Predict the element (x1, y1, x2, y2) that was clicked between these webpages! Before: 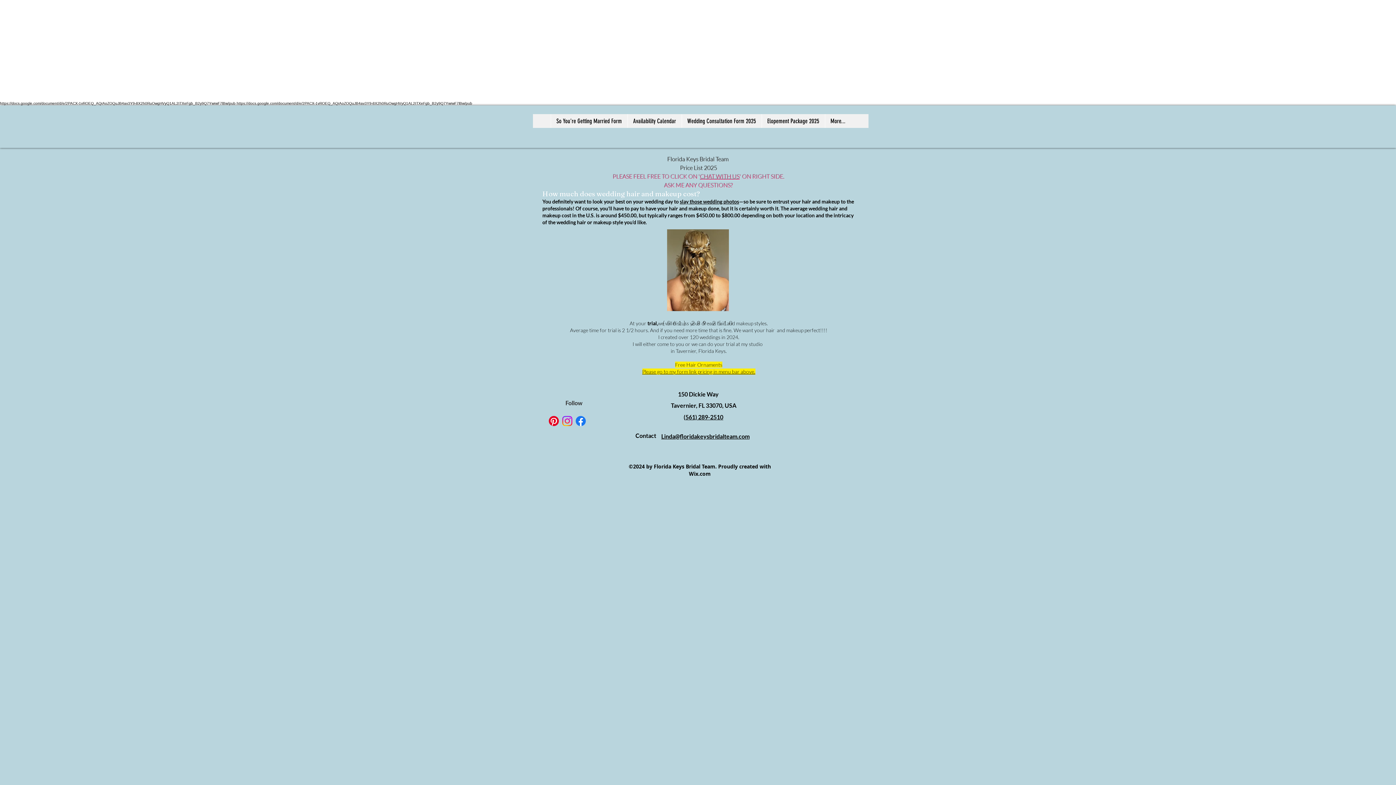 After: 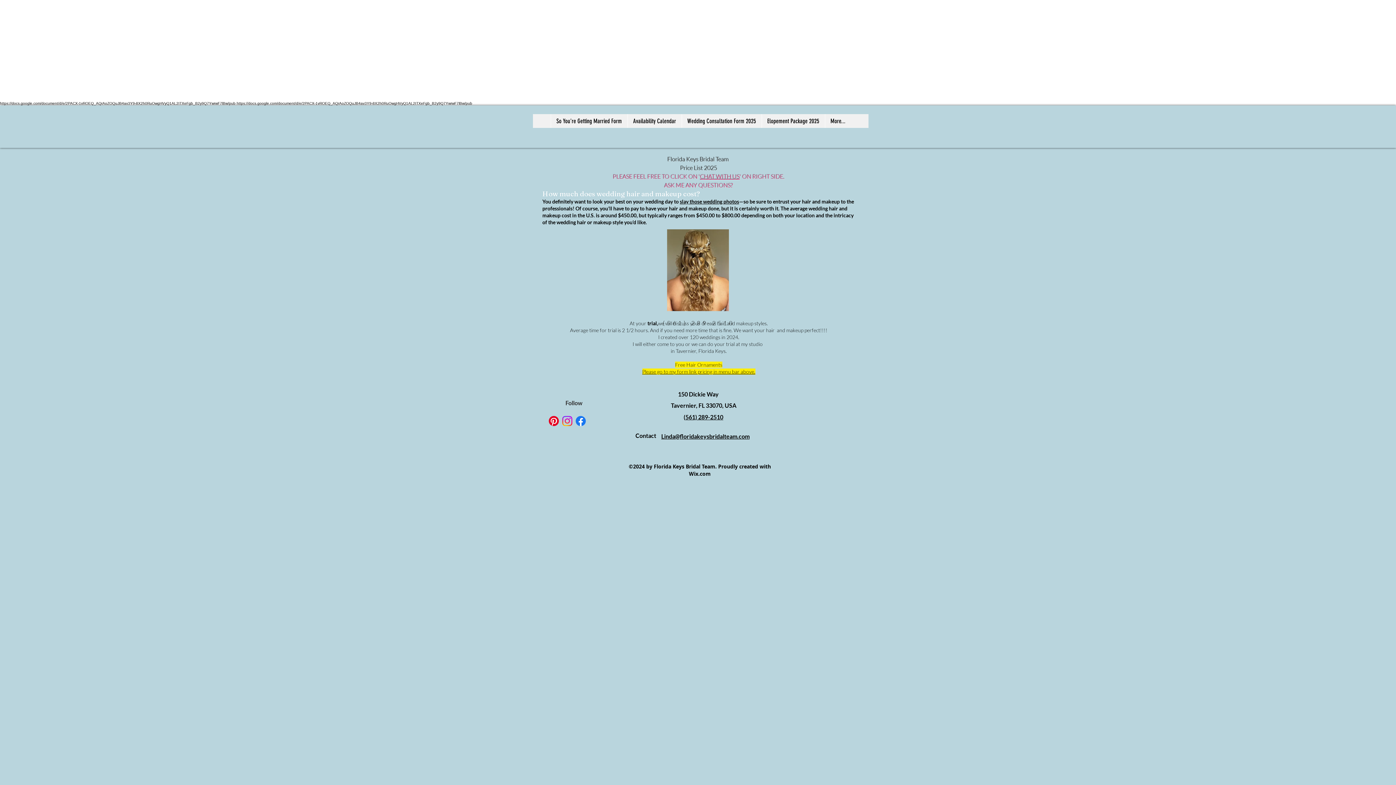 Action: label: Facebook bbox: (574, 414, 587, 428)